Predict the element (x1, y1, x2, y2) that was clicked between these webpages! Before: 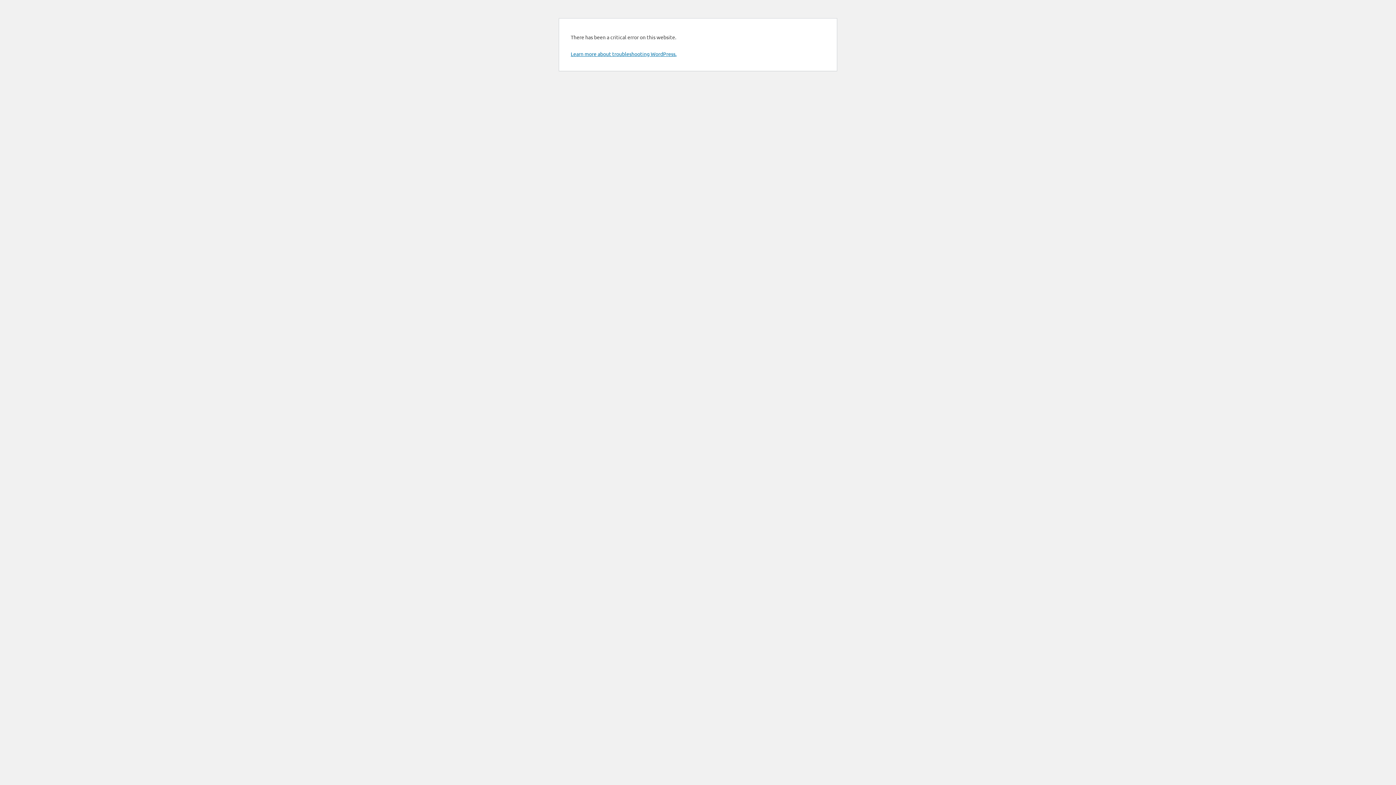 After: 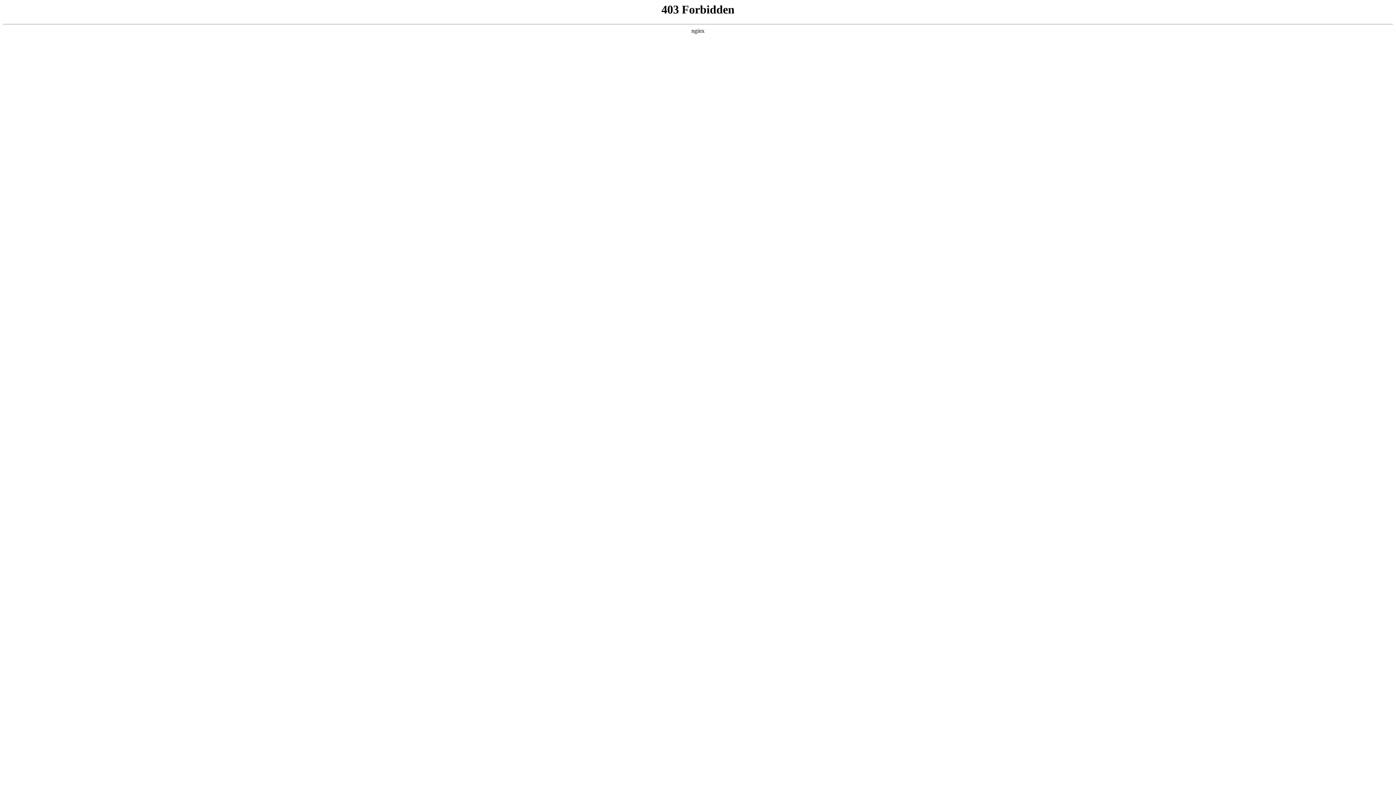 Action: bbox: (570, 50, 676, 57) label: Learn more about troubleshooting WordPress.